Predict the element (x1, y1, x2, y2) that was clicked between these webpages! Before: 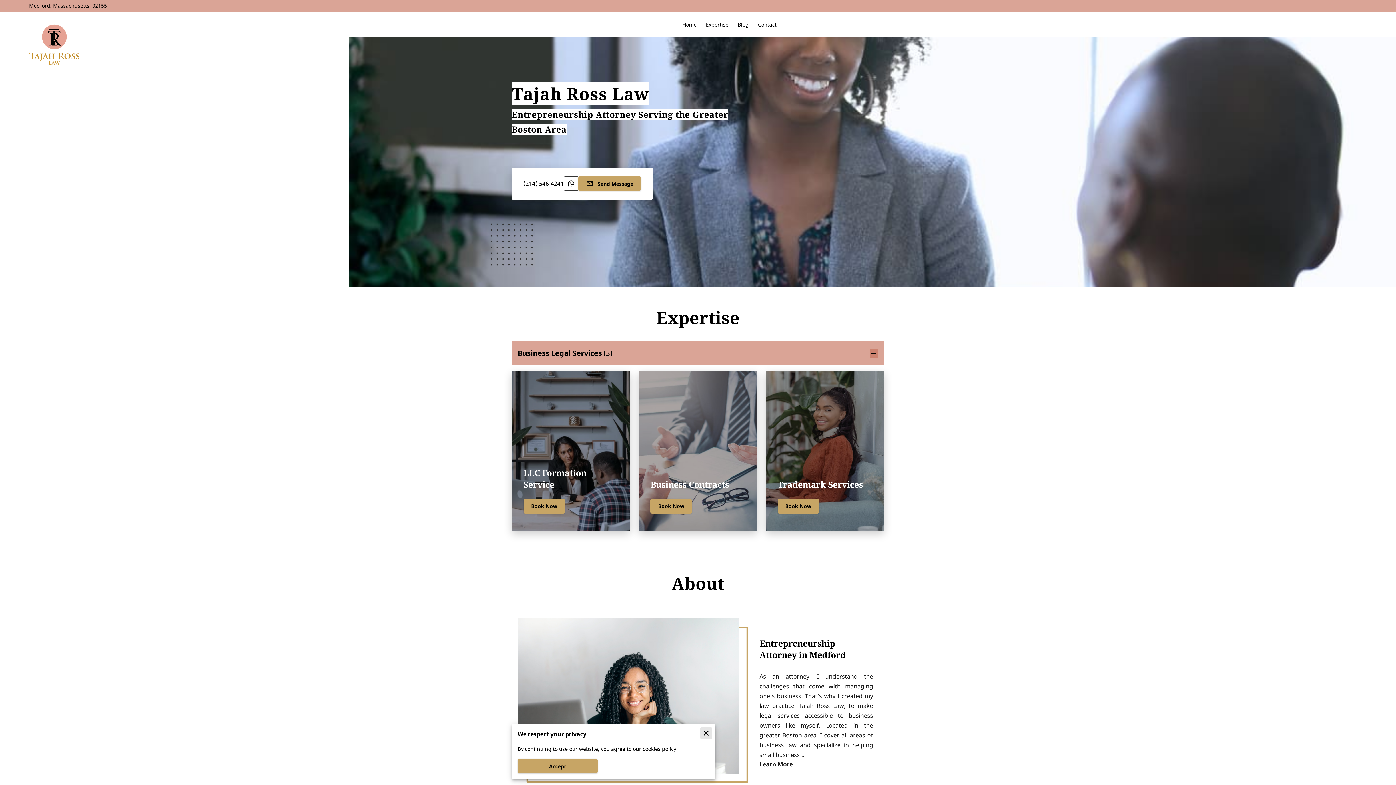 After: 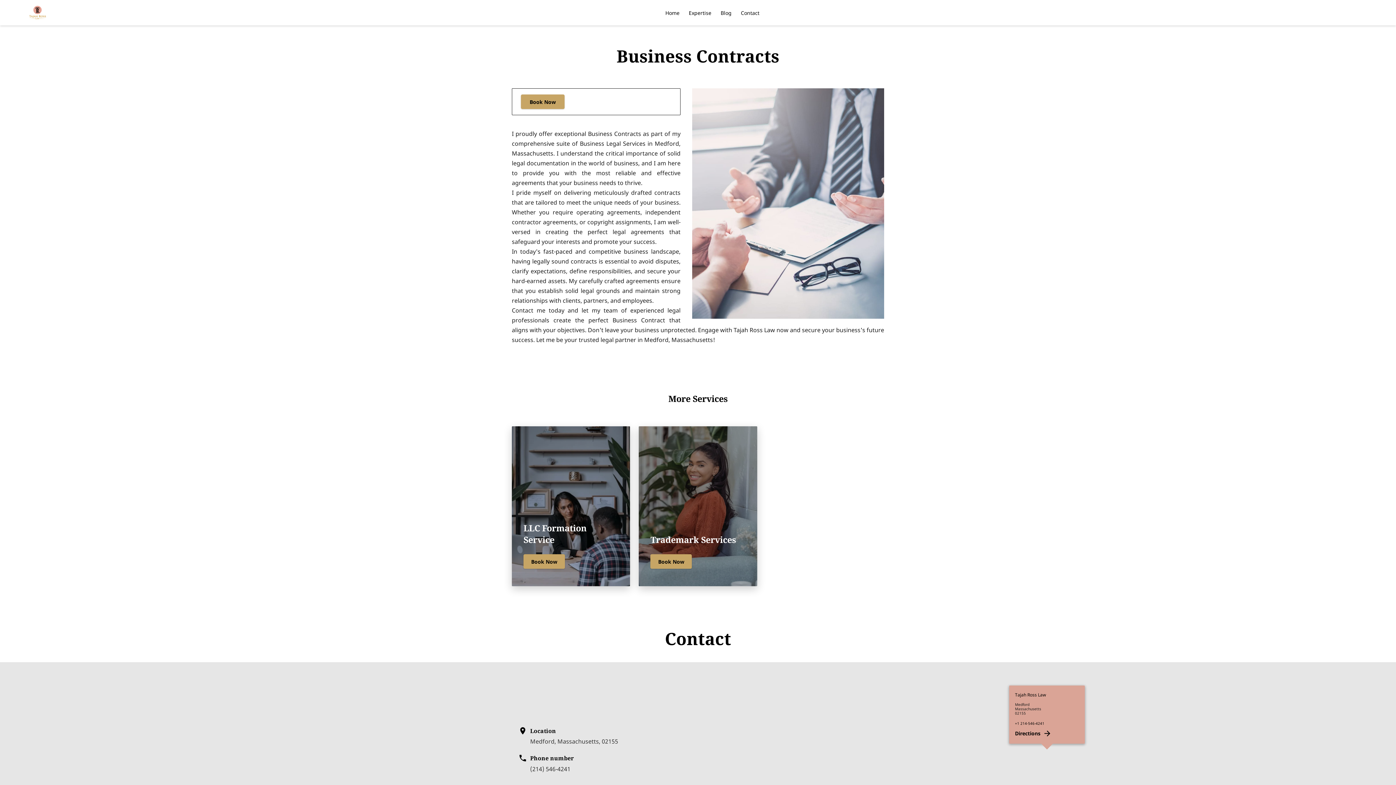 Action: bbox: (639, 371, 757, 531) label: Business Contracts
Book Now
Read More